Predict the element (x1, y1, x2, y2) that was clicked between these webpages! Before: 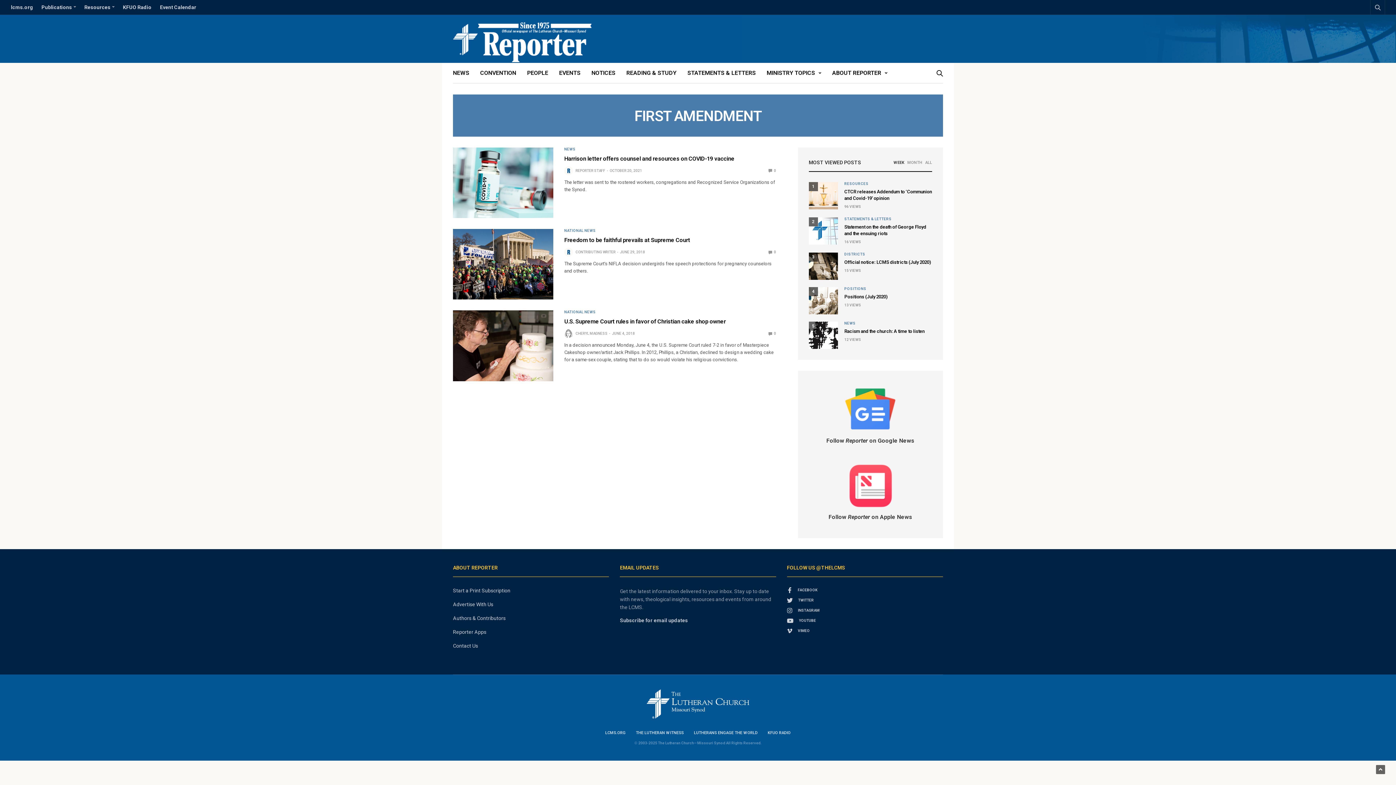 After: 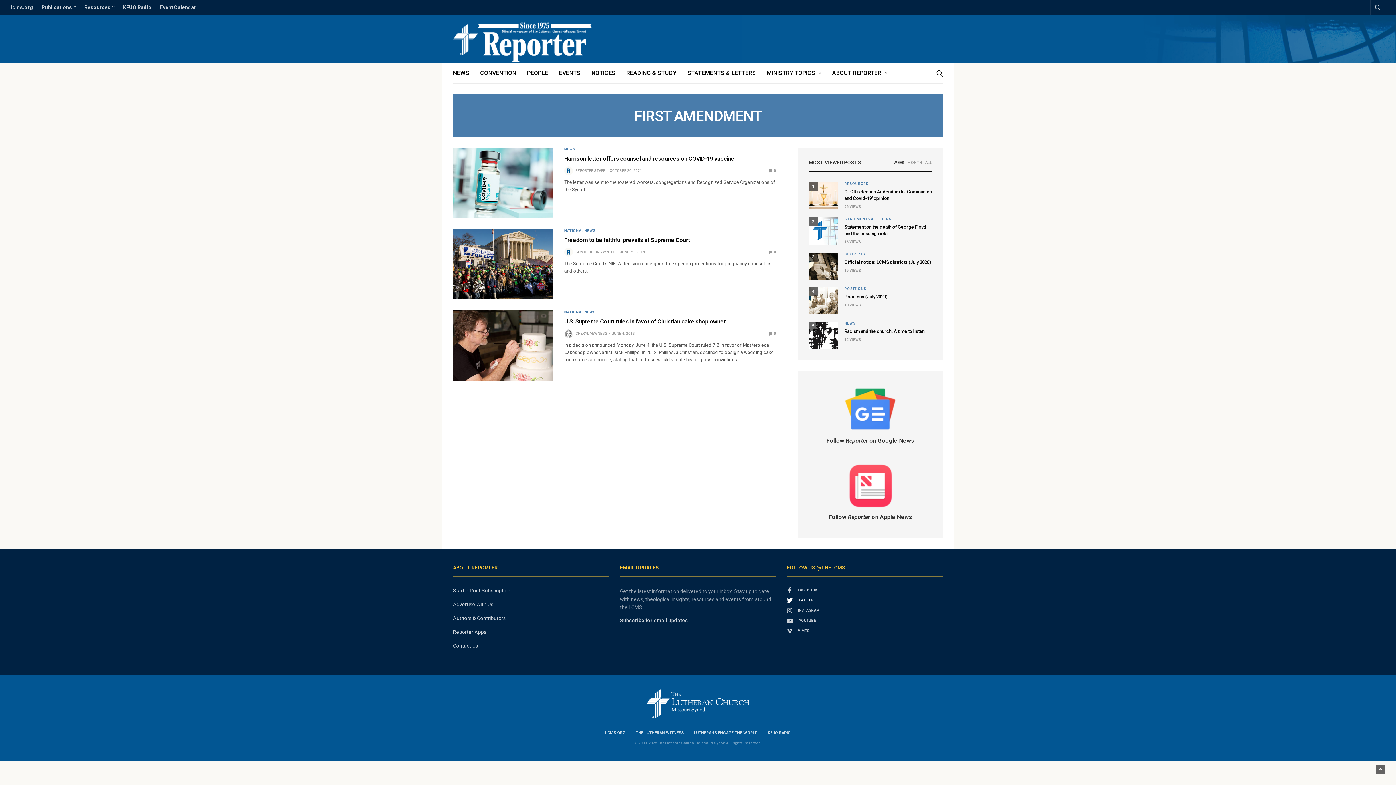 Action: label: TWITTER bbox: (787, 597, 943, 603)